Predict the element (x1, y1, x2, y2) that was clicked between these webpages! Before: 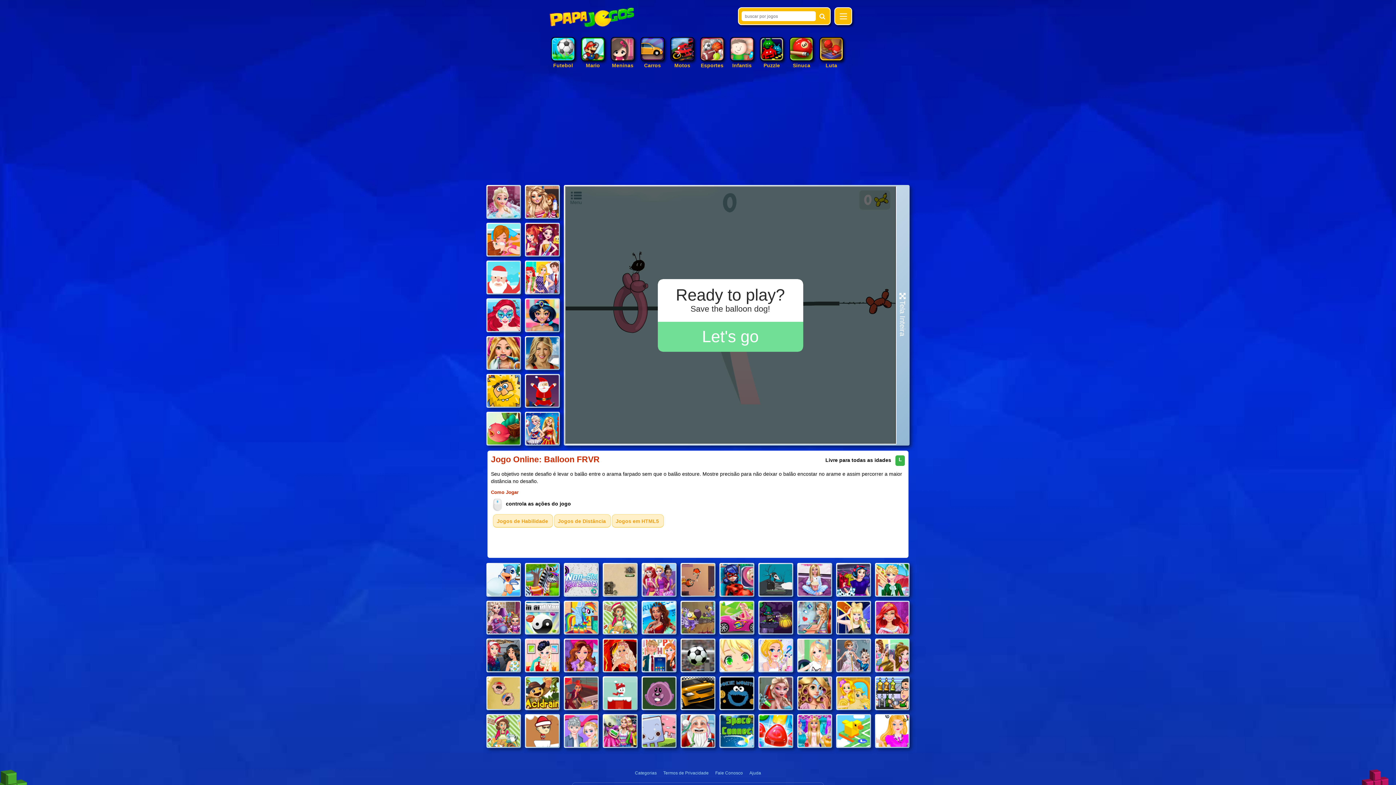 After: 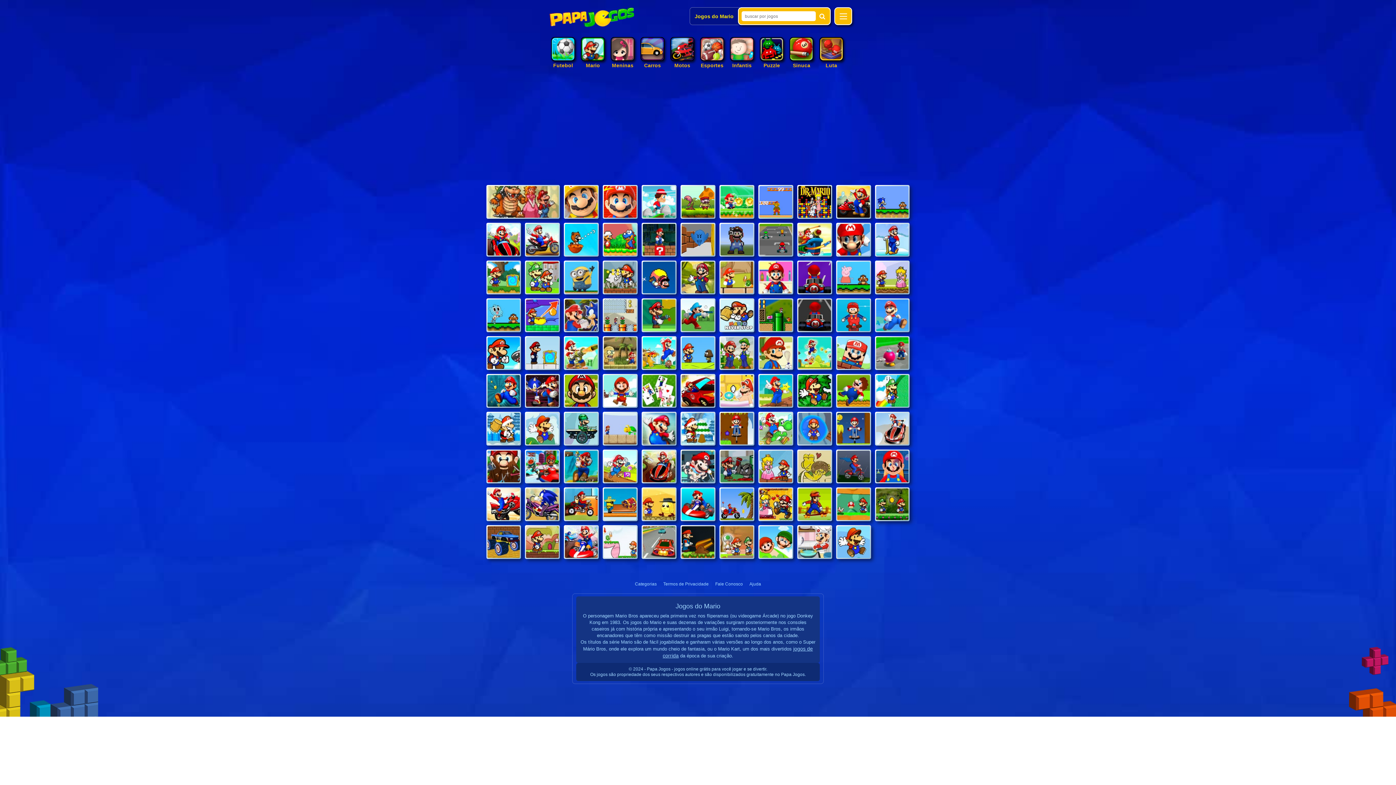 Action: bbox: (581, 37, 604, 60)